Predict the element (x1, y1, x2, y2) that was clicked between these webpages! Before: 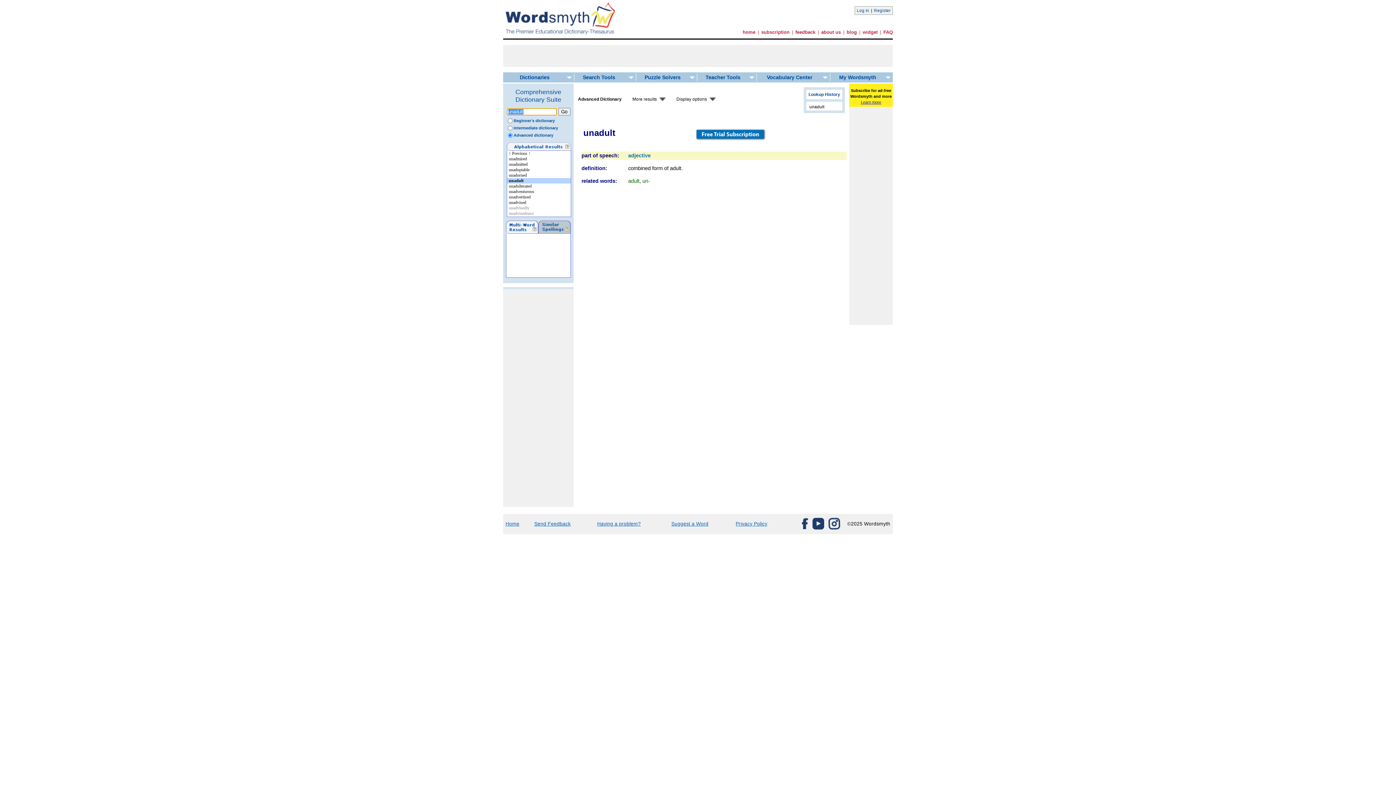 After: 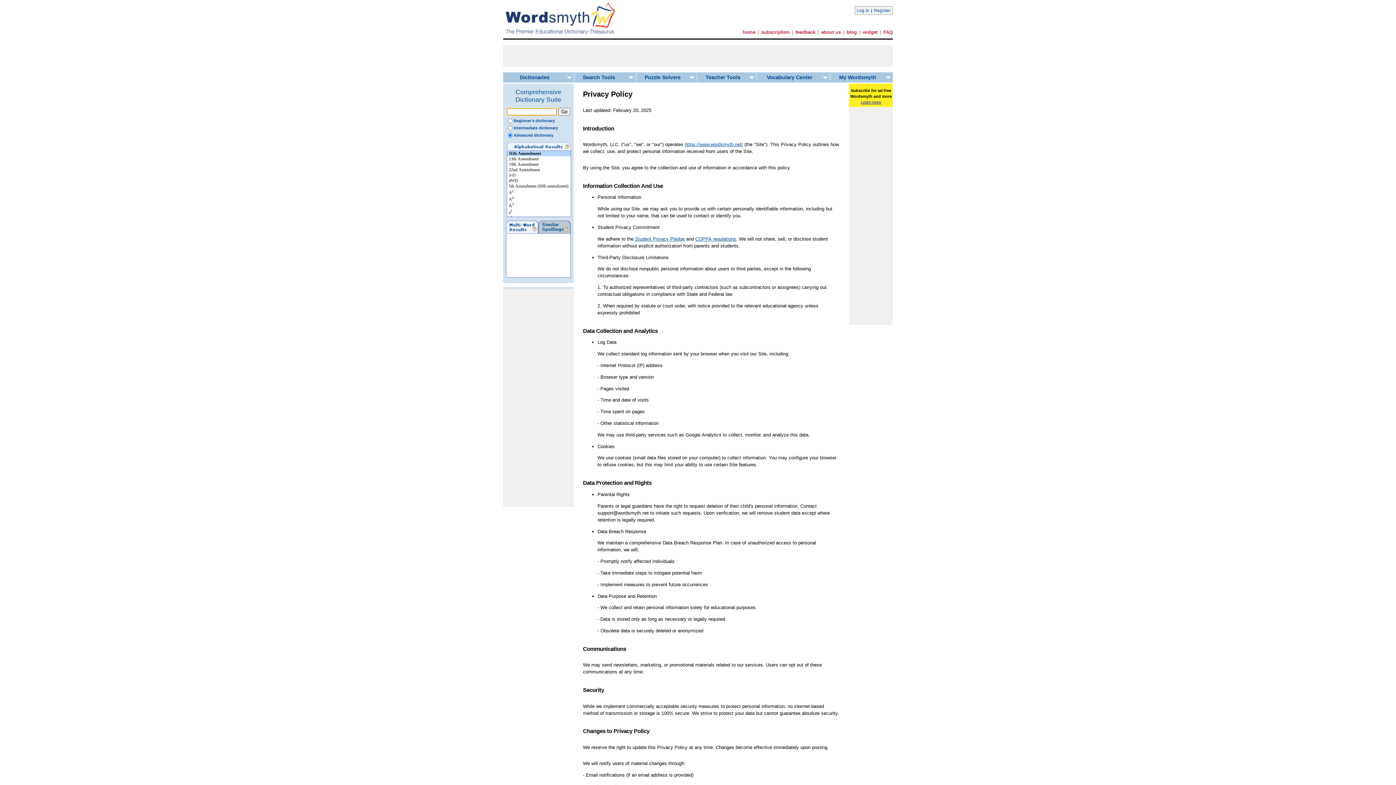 Action: bbox: (735, 521, 767, 526) label: Privacy Policy